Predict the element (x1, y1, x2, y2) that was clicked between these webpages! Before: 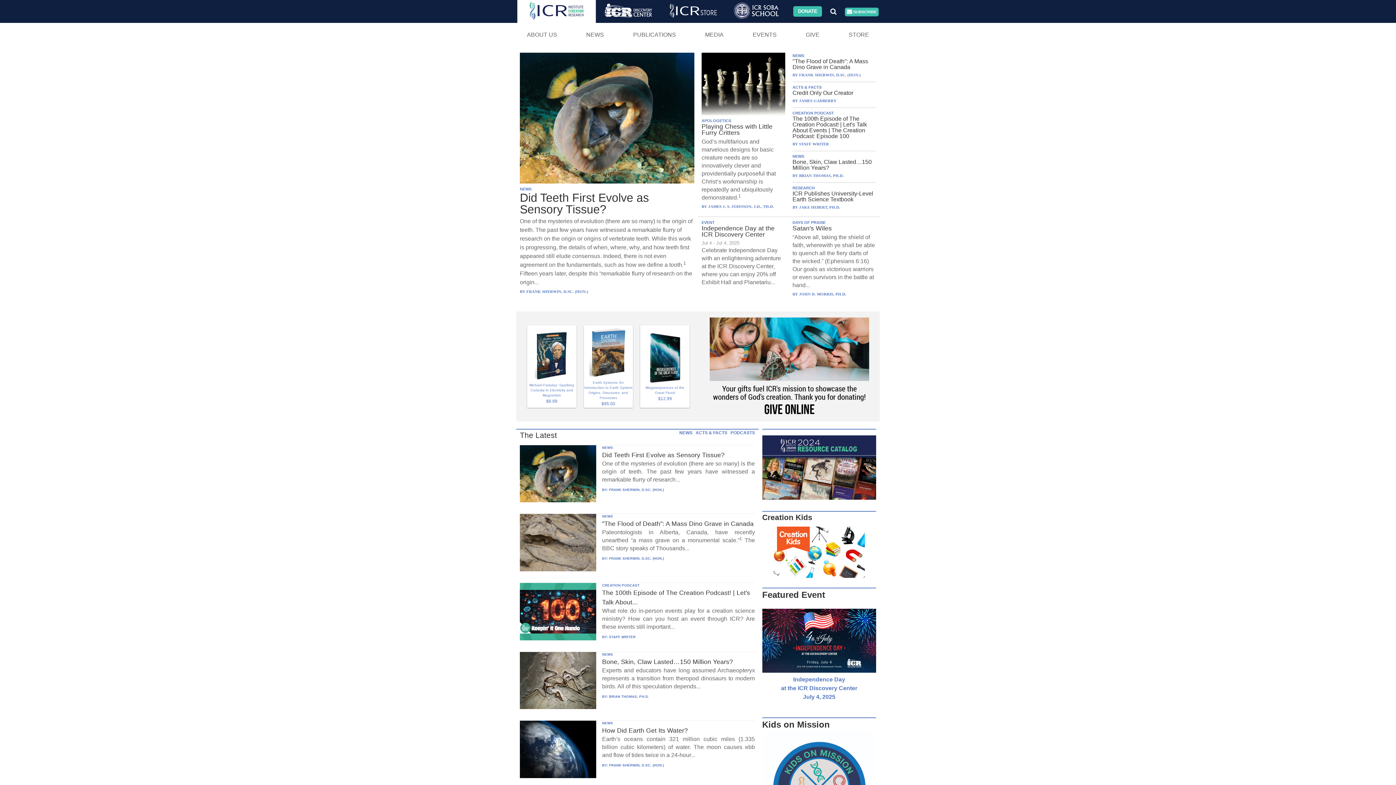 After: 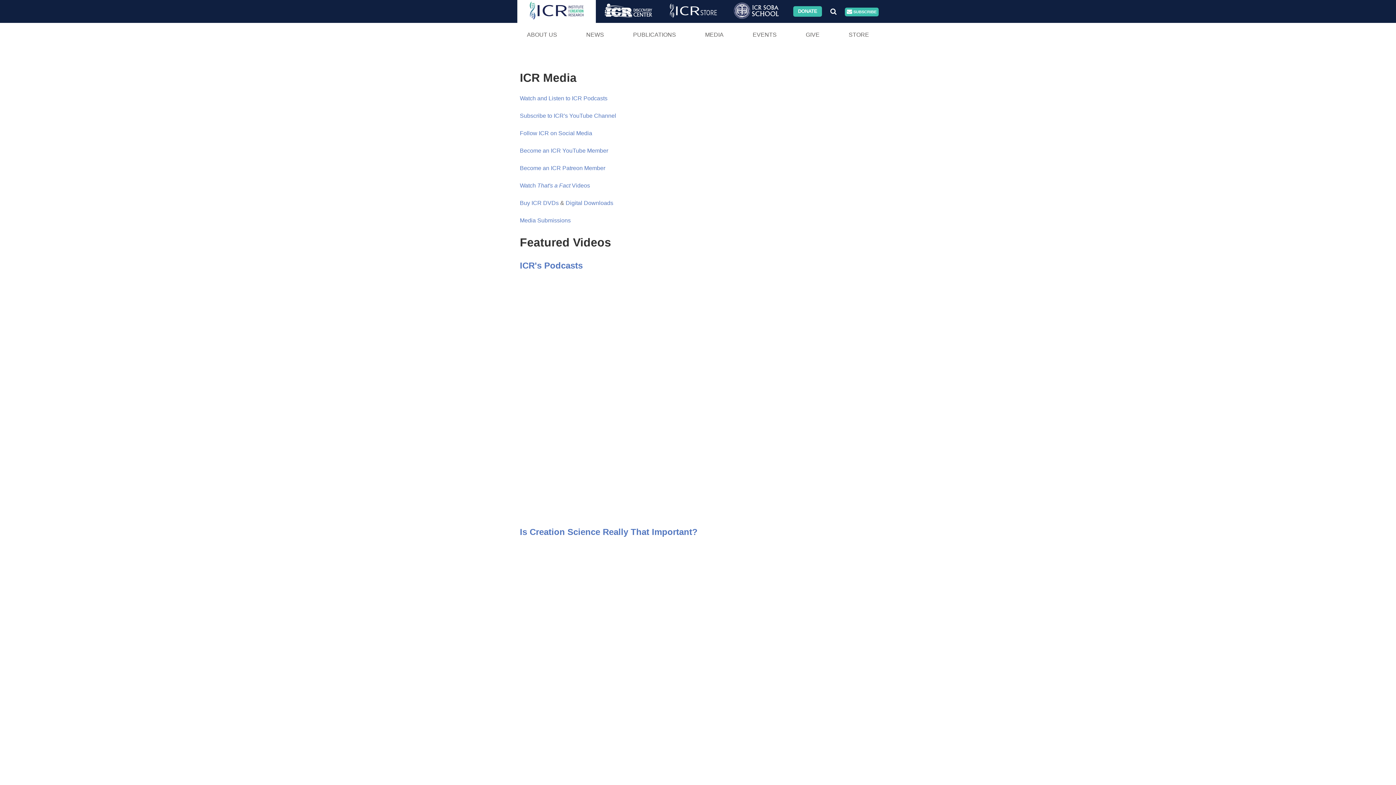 Action: bbox: (690, 22, 738, 46) label: MEDIA